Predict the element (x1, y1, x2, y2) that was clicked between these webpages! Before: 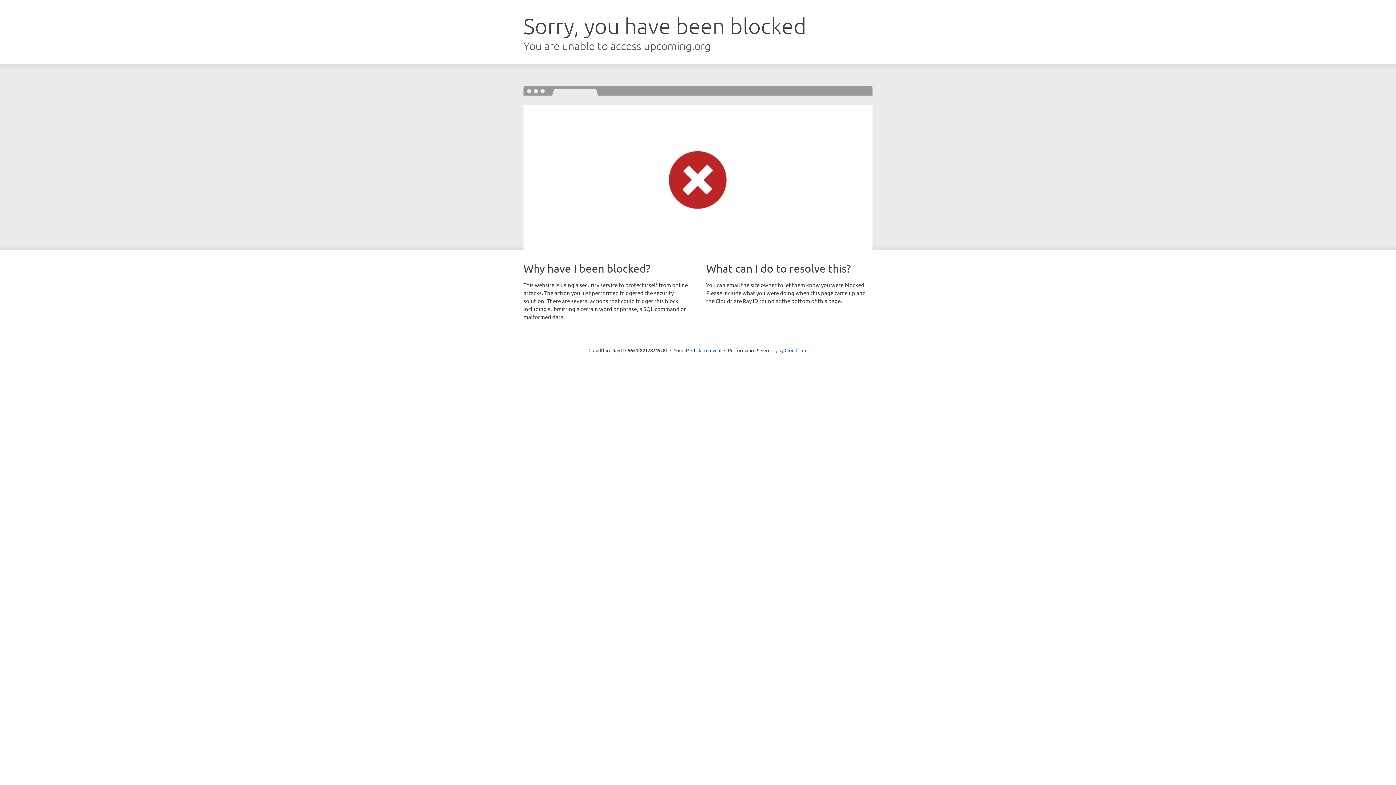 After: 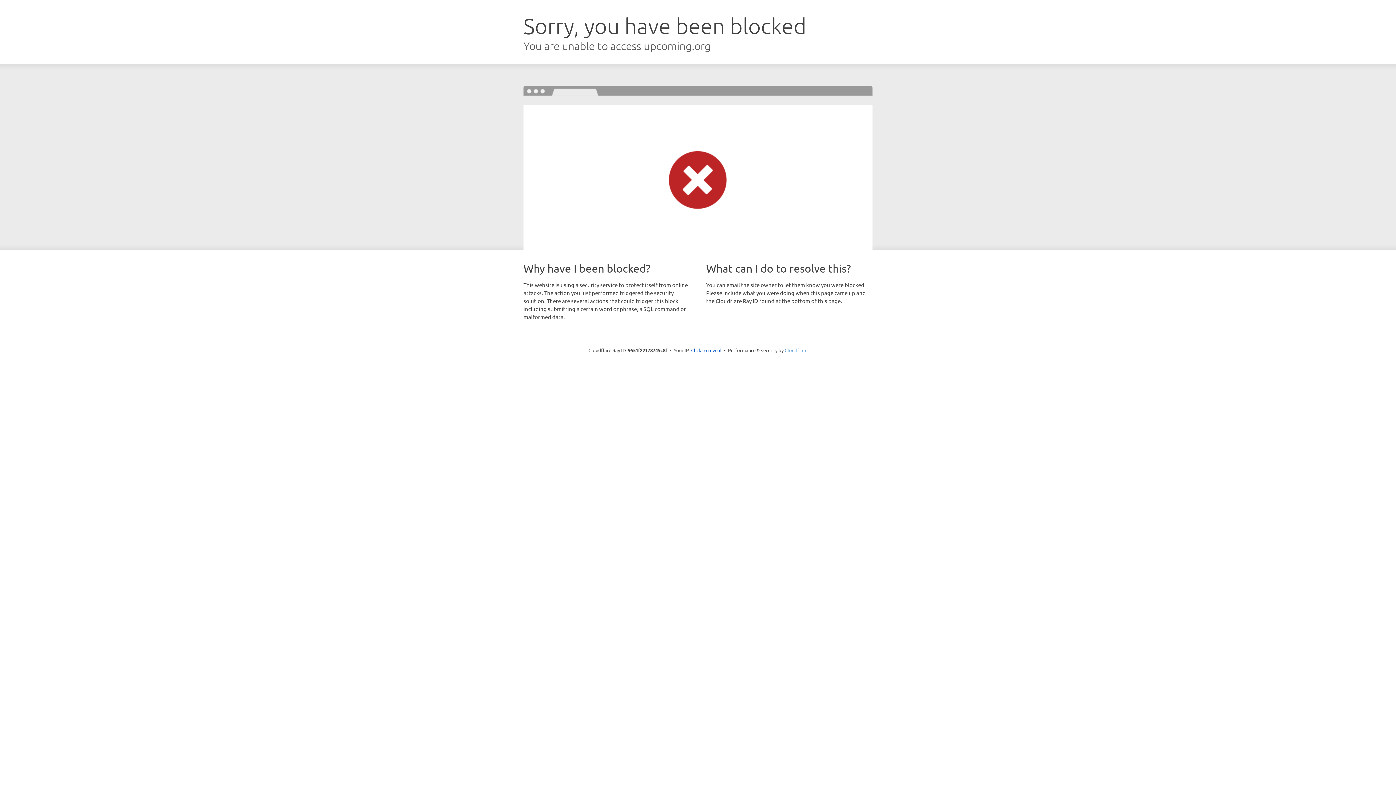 Action: bbox: (784, 347, 807, 353) label: Cloudflare